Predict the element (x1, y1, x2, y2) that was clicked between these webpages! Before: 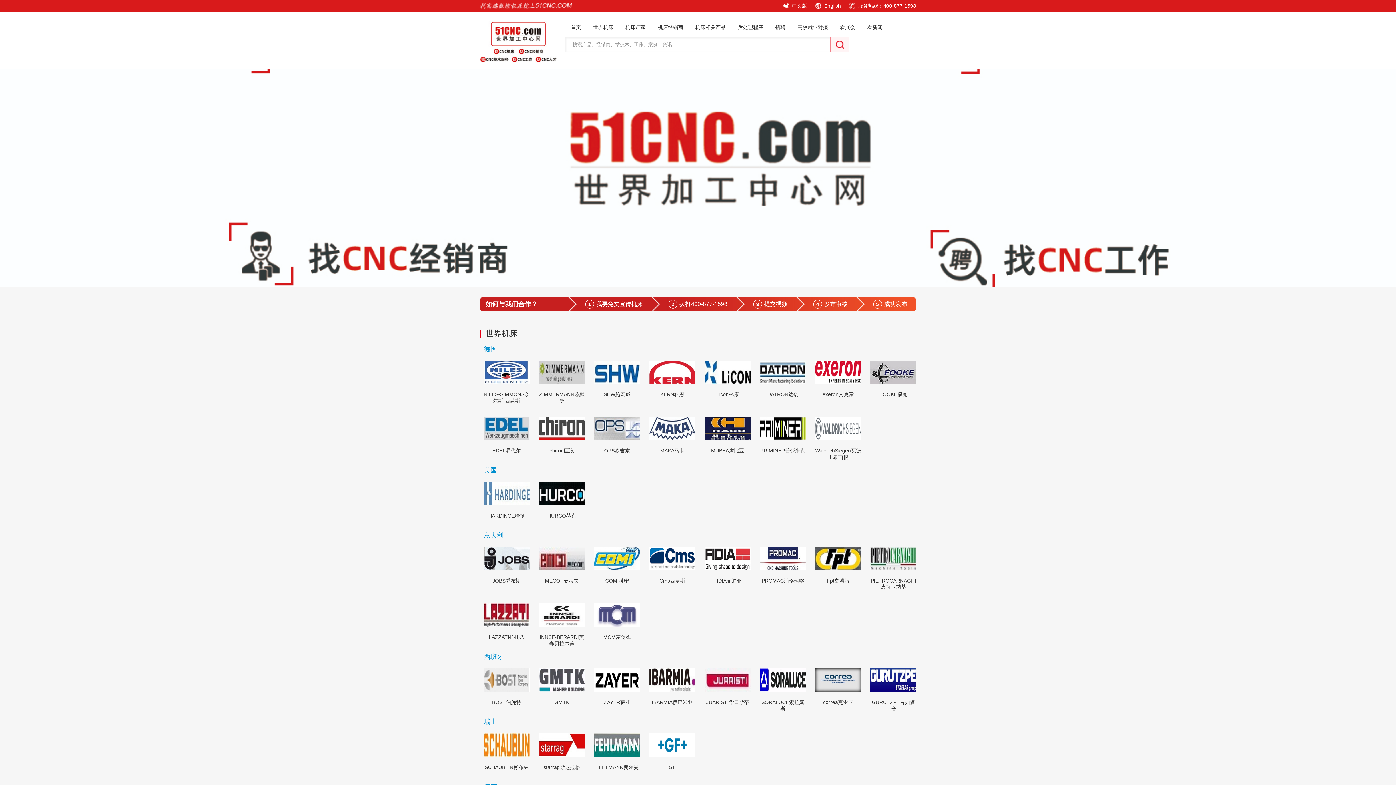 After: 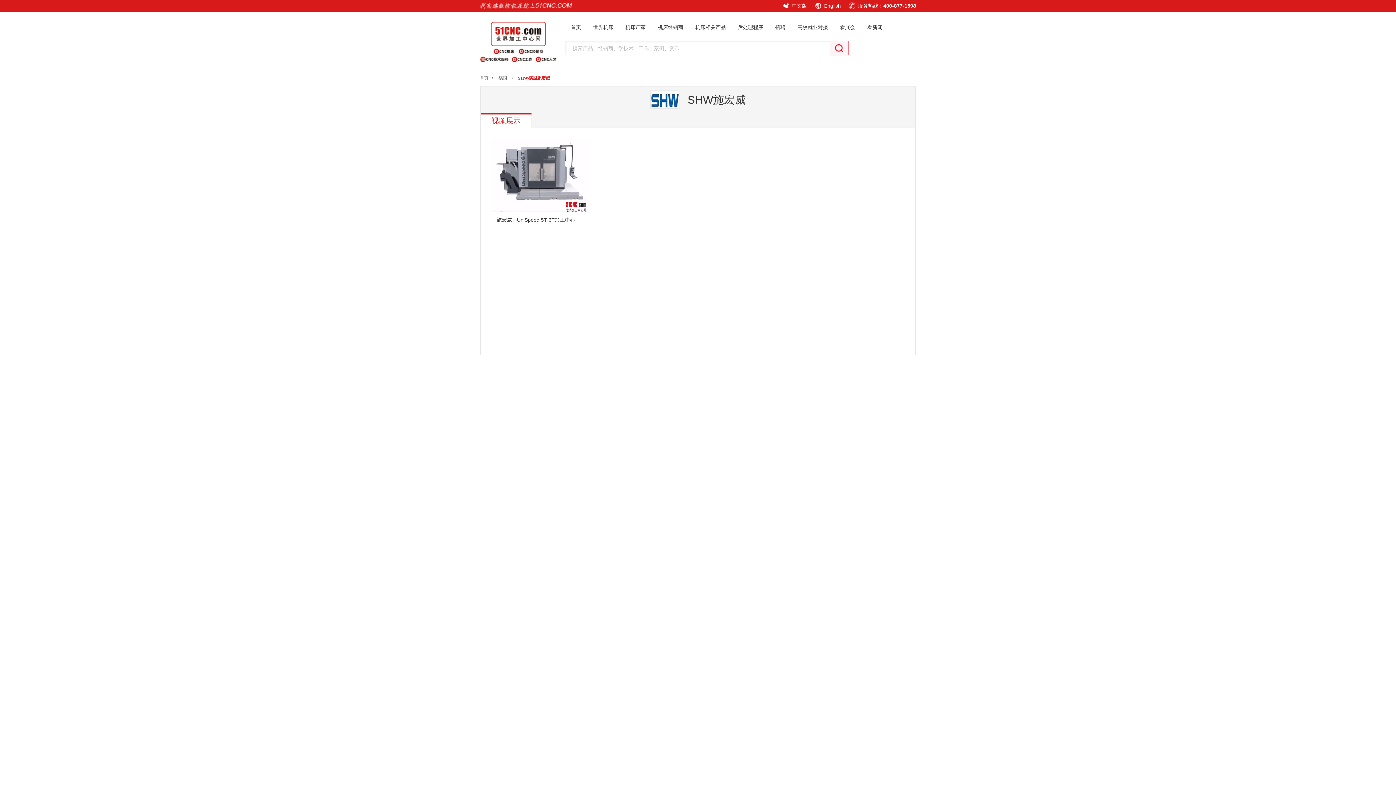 Action: bbox: (594, 360, 640, 405) label: SHW施宏威